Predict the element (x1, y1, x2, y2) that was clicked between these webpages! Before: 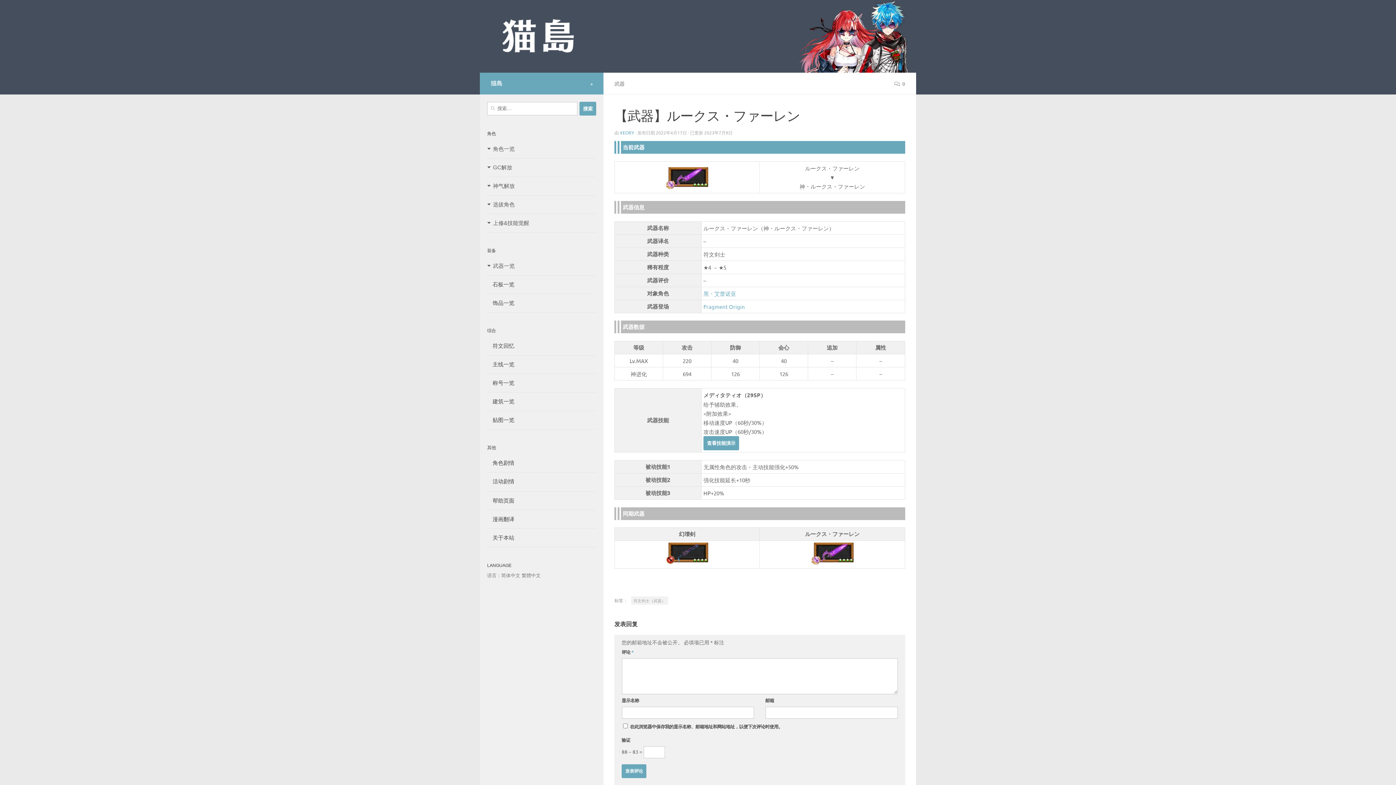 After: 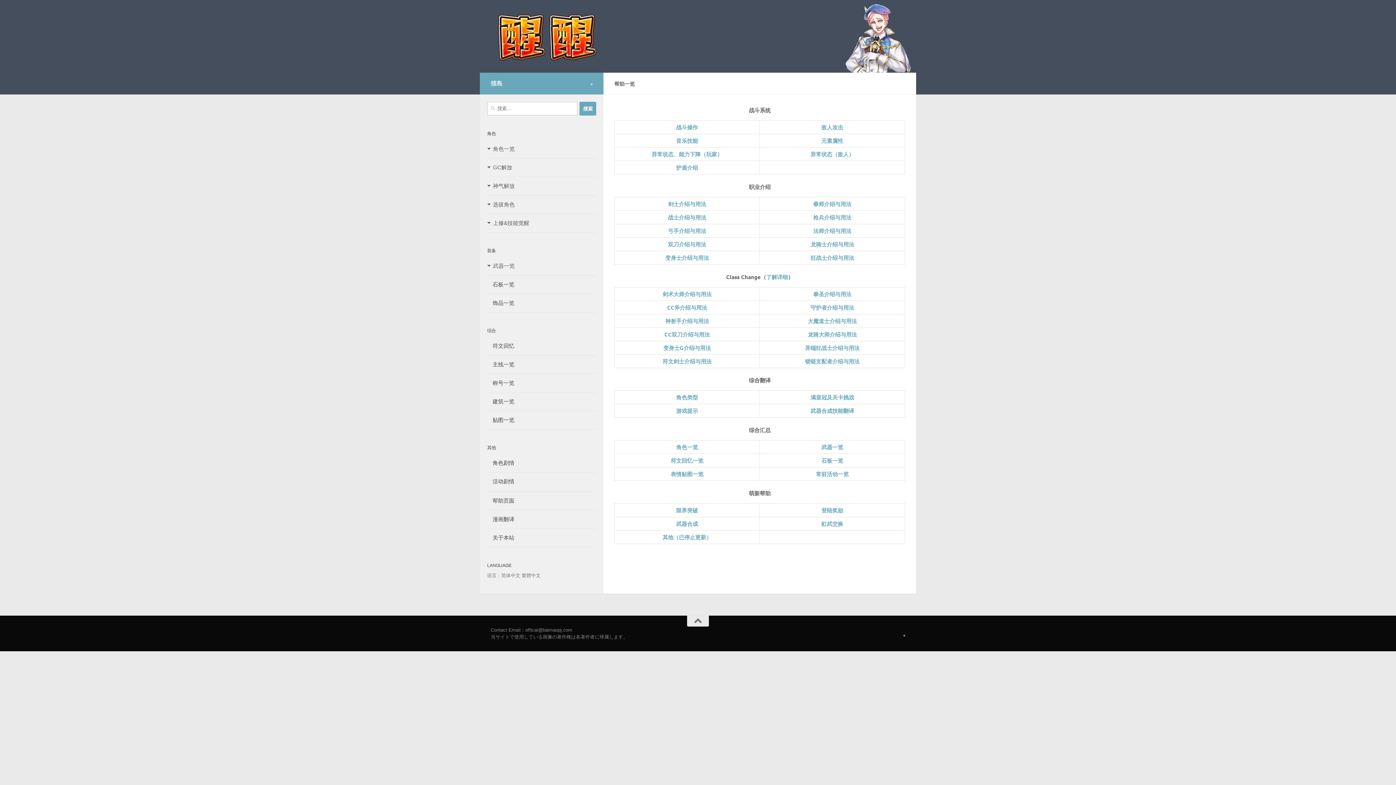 Action: label: 　帮助页面 bbox: (487, 497, 514, 504)